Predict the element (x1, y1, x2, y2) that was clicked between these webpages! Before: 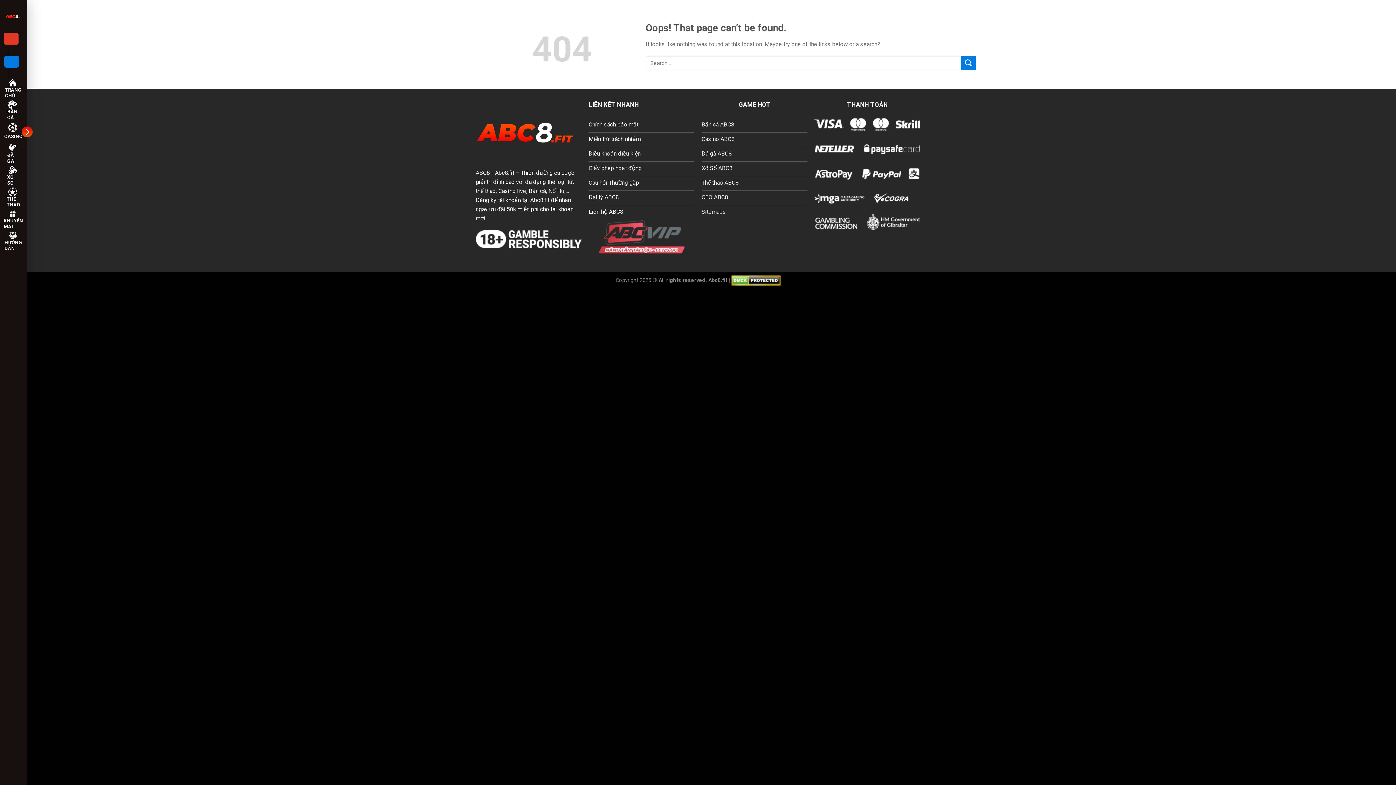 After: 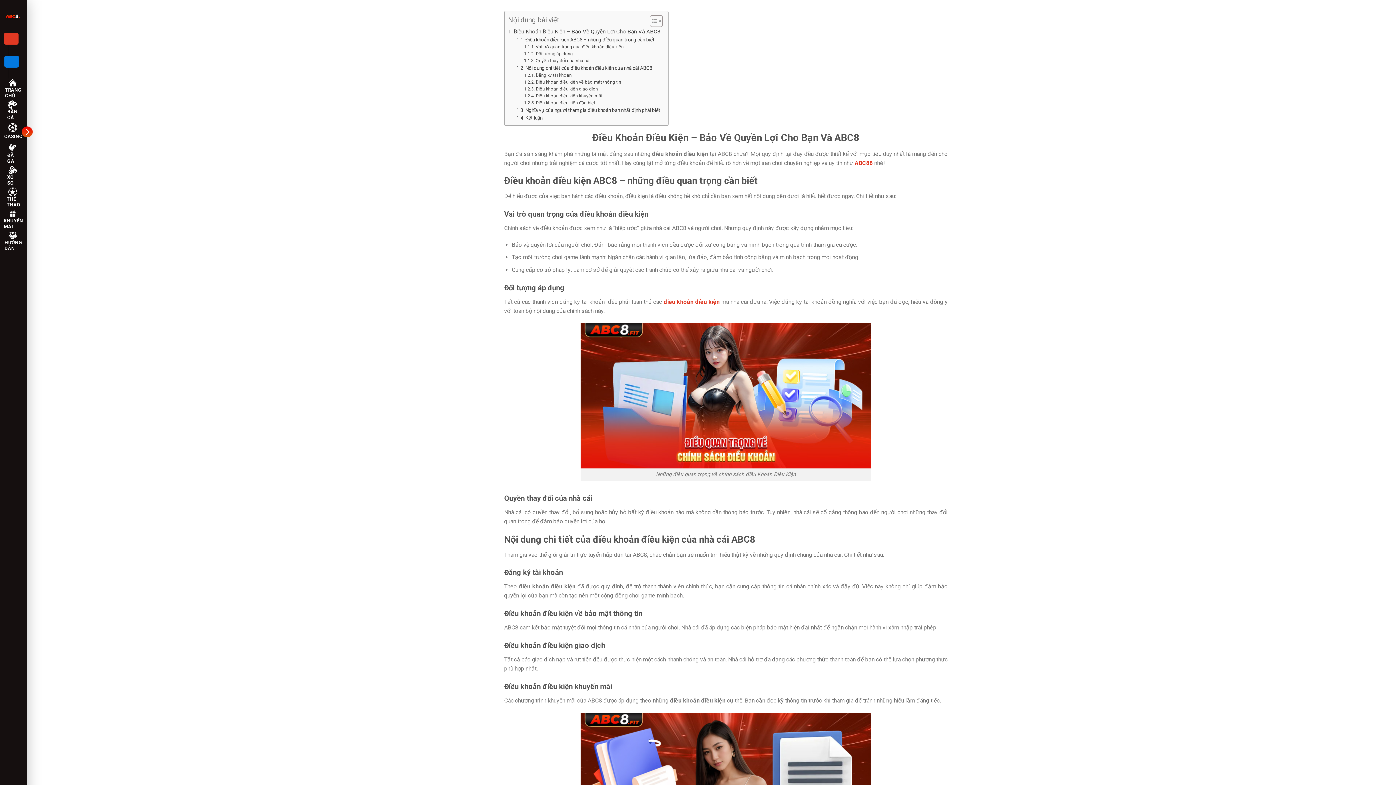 Action: label: Điều khoản điều kiện bbox: (588, 147, 694, 161)